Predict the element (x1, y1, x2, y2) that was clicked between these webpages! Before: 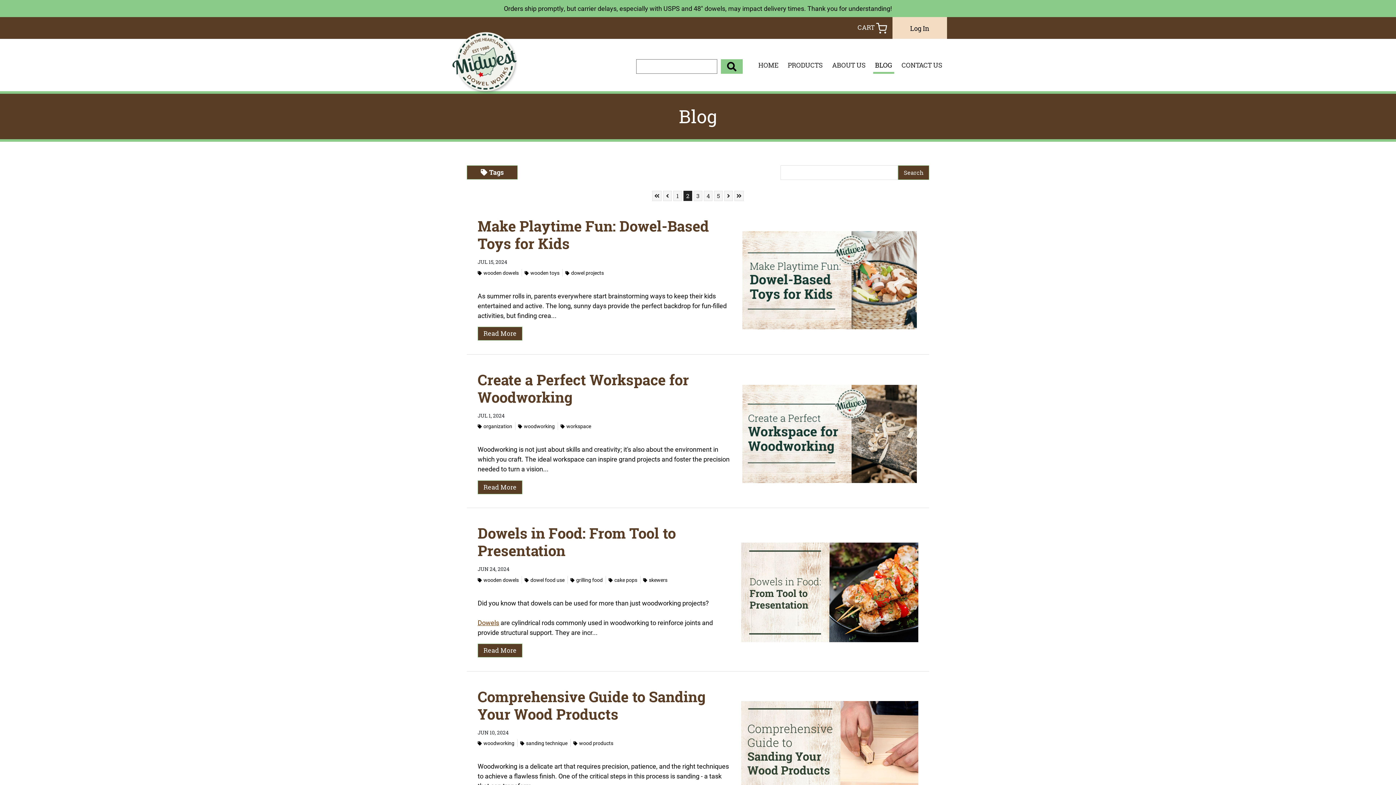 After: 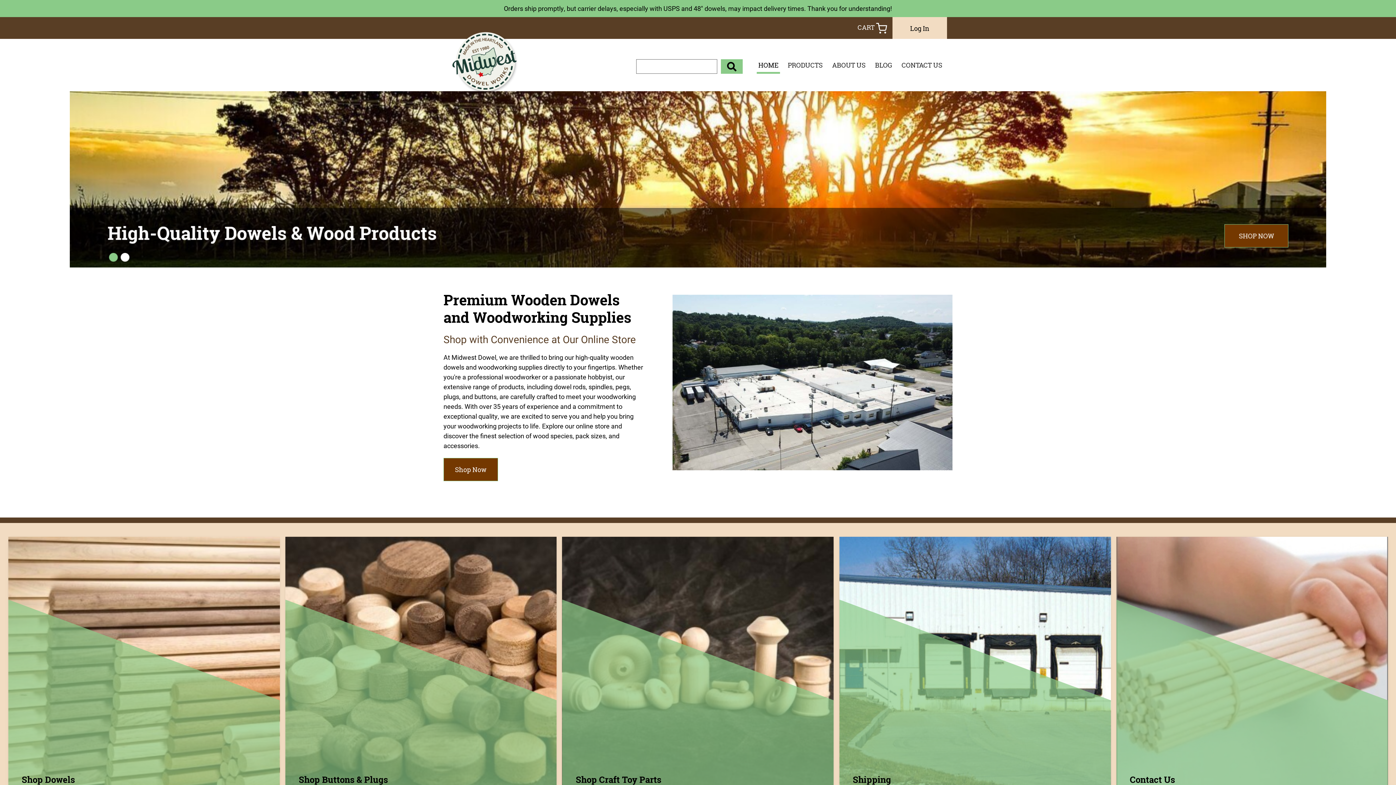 Action: bbox: (454, 67, 522, 76)